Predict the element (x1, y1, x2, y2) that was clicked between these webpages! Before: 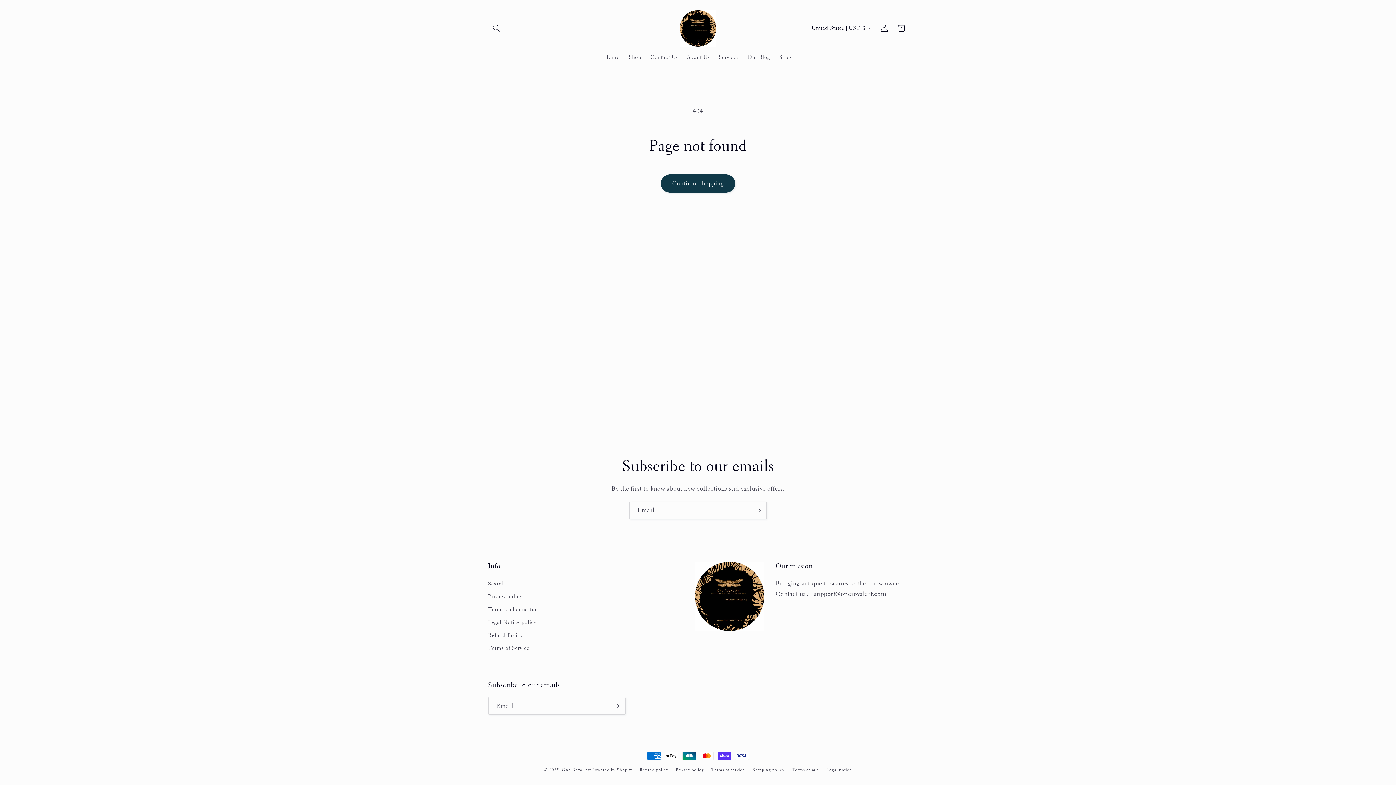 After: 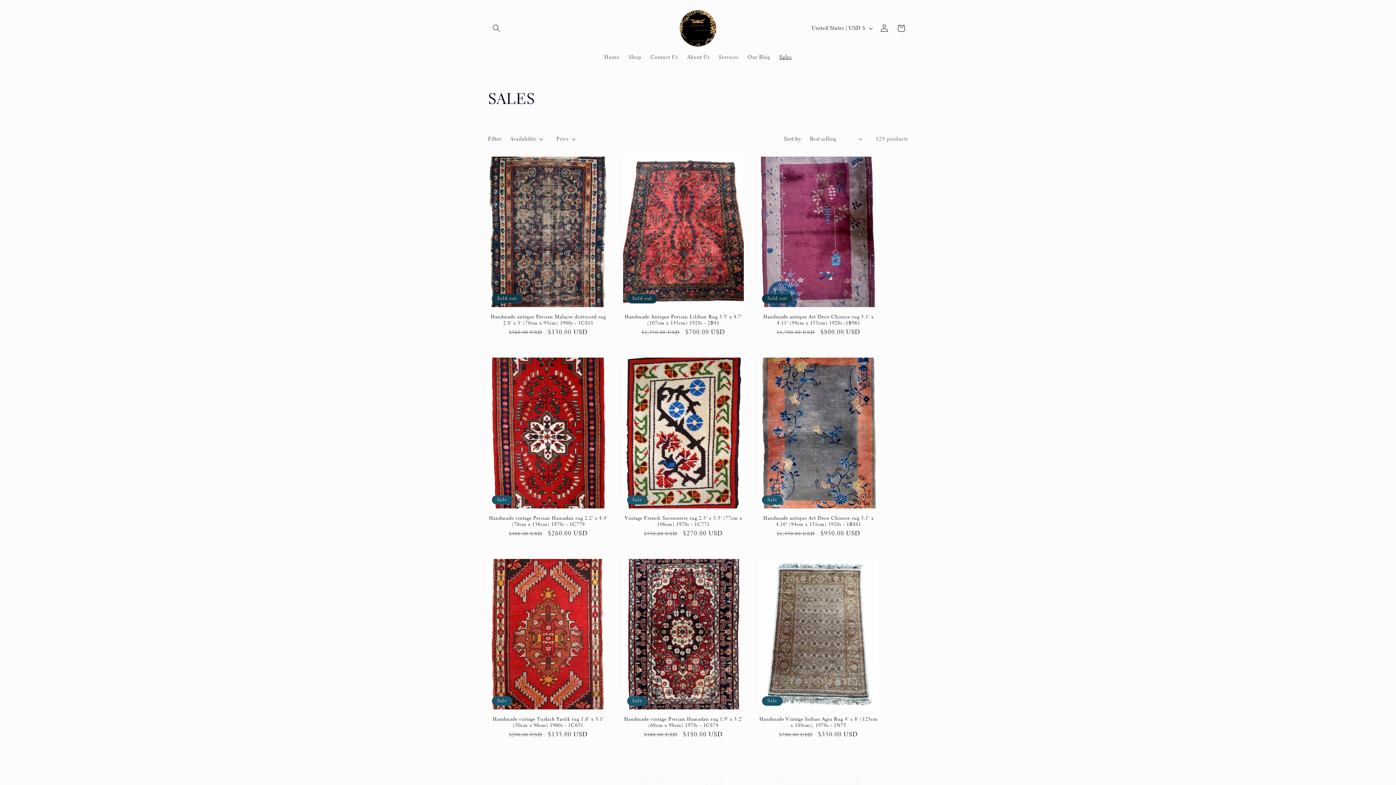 Action: label: Sales bbox: (774, 49, 796, 65)